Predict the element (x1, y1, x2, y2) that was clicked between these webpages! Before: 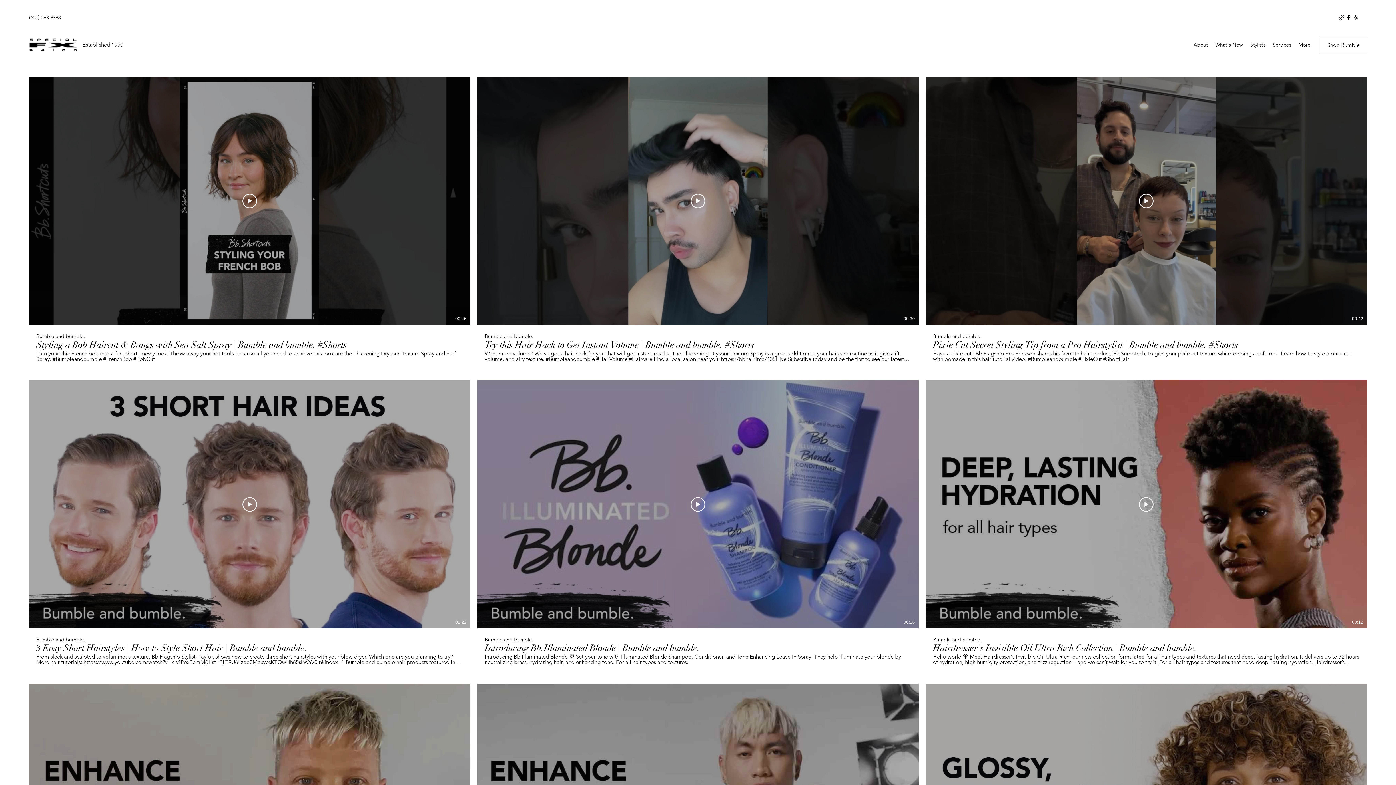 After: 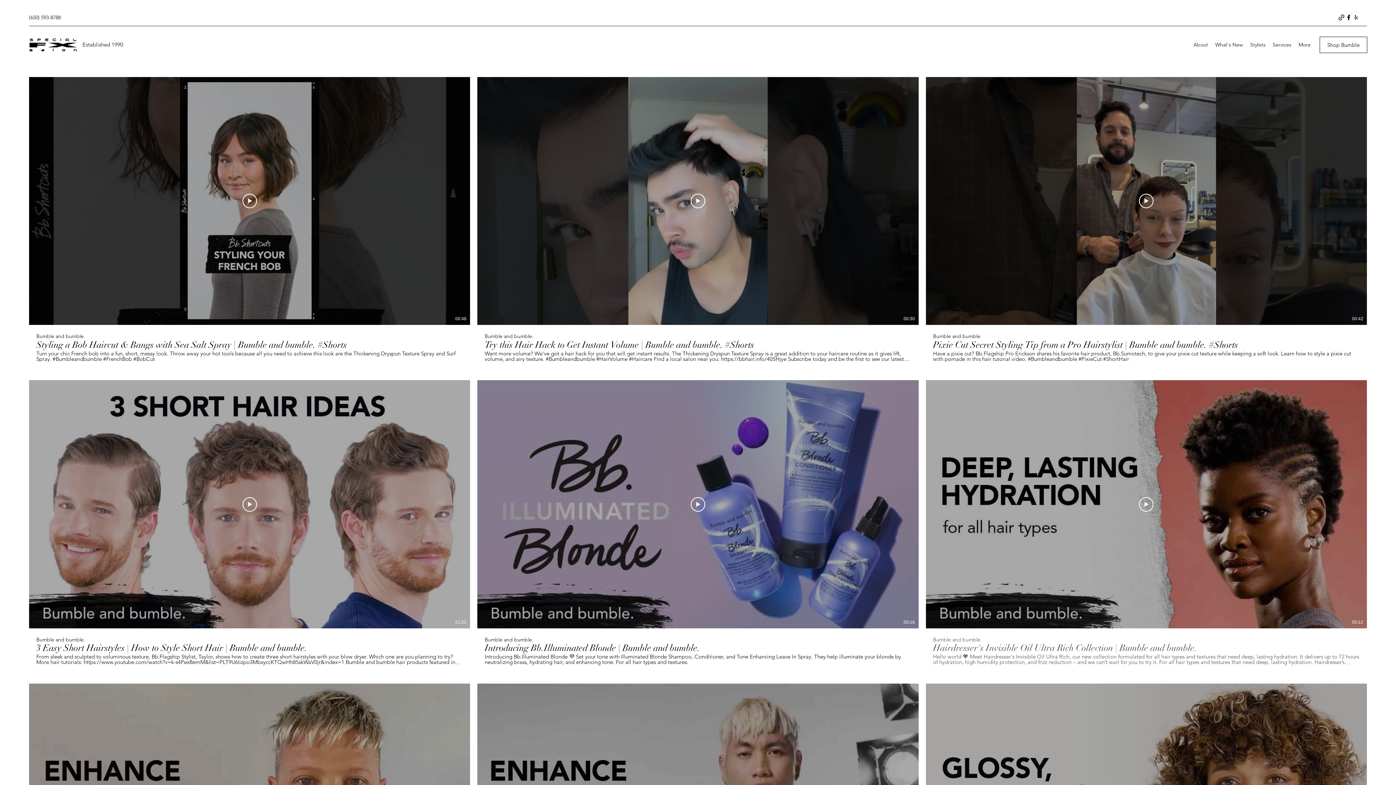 Action: label: Bumble and bumble.
Hairdresser's Invisible Oil Ultra Rich Collection | Bumble and bumble.
Hello world 🧡 Meet Hairdresser's Invisible Oil Ultra Rich, our new collection formulated for all hair types and textures that need deep, lasting hydration. It delivers up to 72 hours of hydration, high humidity protection, and frizz reduction – and we can’t wait for you to try it. For all hair types and textures that need deep, lasting hydration. Hairdresser’s Invisible Oil Ultra Rich Shampoo This shampoo is the oasis of moisture that dry hair craves. When used with Ultra Rich Conditioner, you’ll get up to 48 hours of hydration and 72 hours of high-humidity protection and frizz reduction. Free of sulfate cleansers and color-safe. Hairdresser’s Invisible Oil Ultra Rich Conditioner A creamy, dreamy conditioner that softens, smoothes, and nourishes from scalp to ends. Use it with Ultra Rich Shampoo for deep, lasting moisture, high-humidity protection, and frizz reduction. Color-safe. Hairdresser’s Invisible Oil Ultra Rich Hyaluronic Treatment Lotion Treat your hair to a haven of moisture with an ultra-rich leave in that delivers up to 72 hours of hydration, high-humidity protection, and frizz reduction. Formulated to multi-task, it also nourishes dry, brittle hair, protects from heat up to 450°F, and can be applied directly to the scalp as a targeted treatment. Find a local salon near you: https://bbhair.info/405Hjye Subscribe today and be the first to see our latest videos: https://bbhair.info/3Dl2ylS Also find us on: Website: https://bbhair.info/3ZVn2eu TikTok: https://bbhair.info/3XZpkri Facebook: https://bbhair.info/3R9uaAb Twitter: https://bbhair.info/3JCq1mH Instagram: https://bbhair.info/405HKbQ Pinterest: https://bbhair.info/3HgsYXf bbox: (926, 628, 1367, 665)